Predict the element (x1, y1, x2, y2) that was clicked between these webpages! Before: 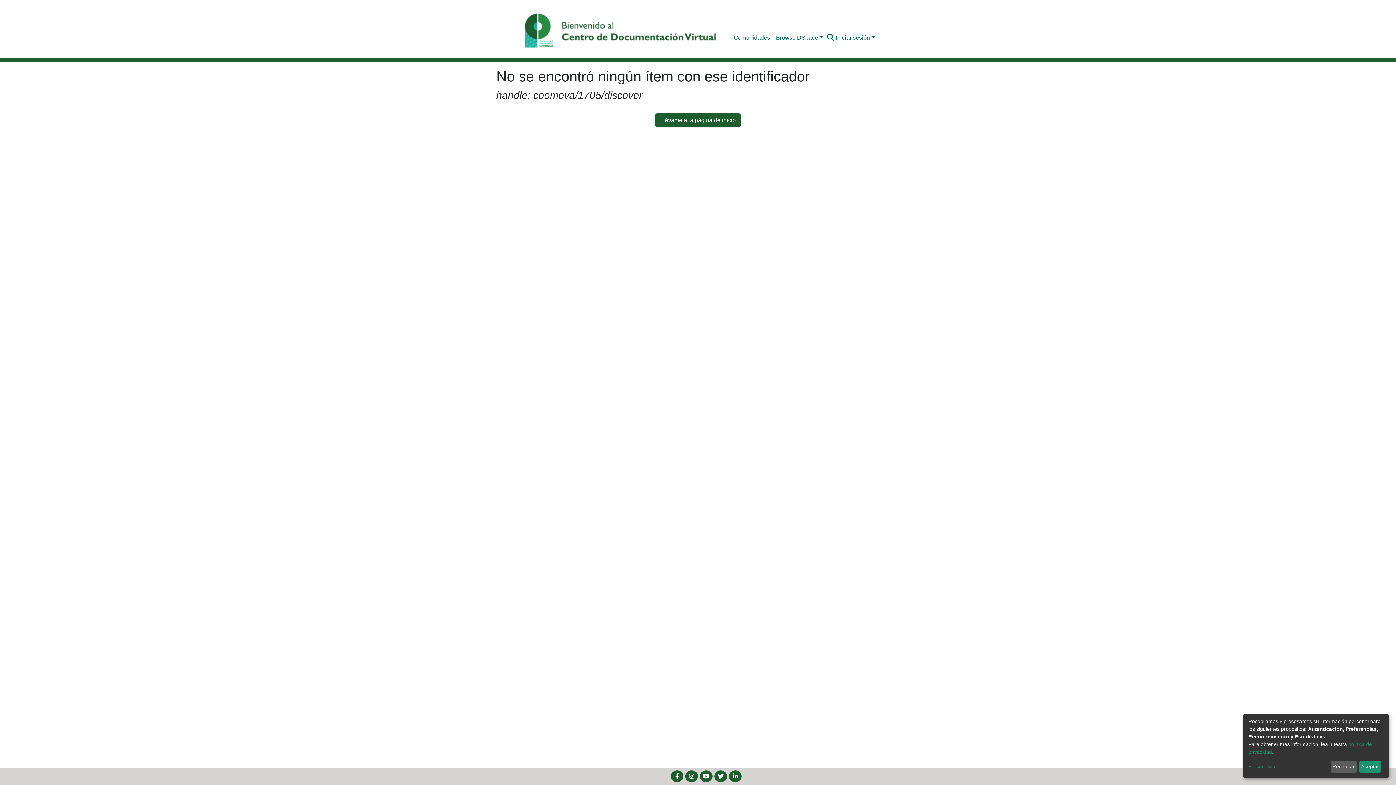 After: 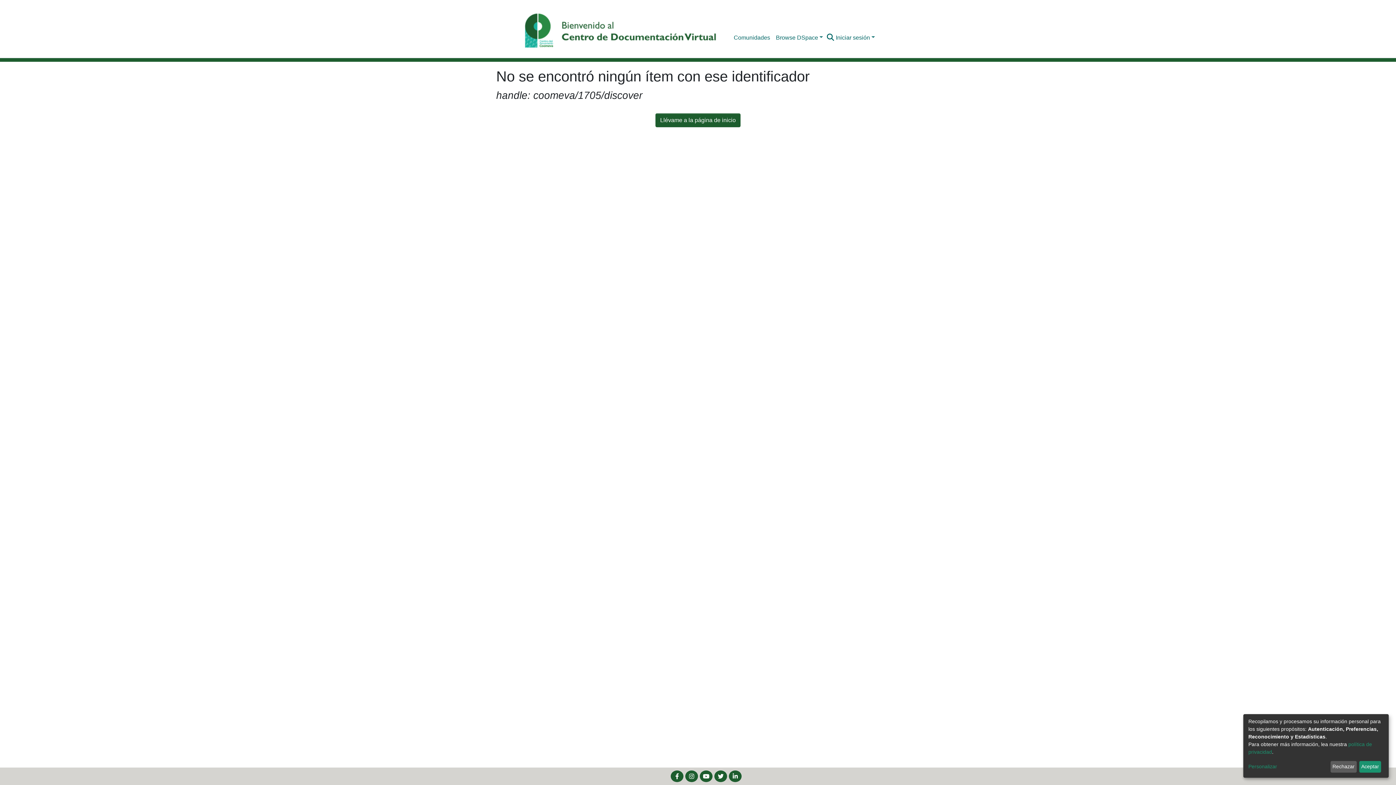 Action: bbox: (685, 770, 698, 782)